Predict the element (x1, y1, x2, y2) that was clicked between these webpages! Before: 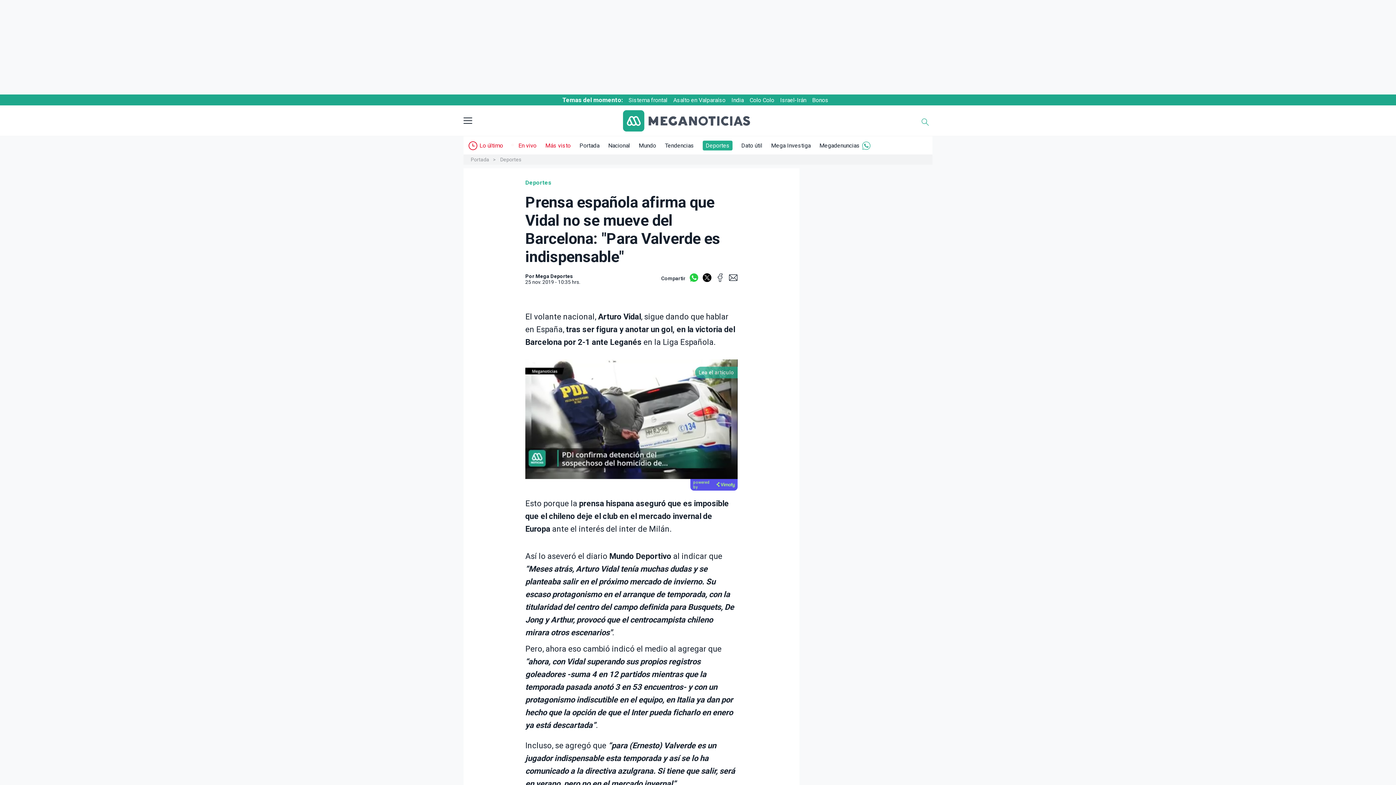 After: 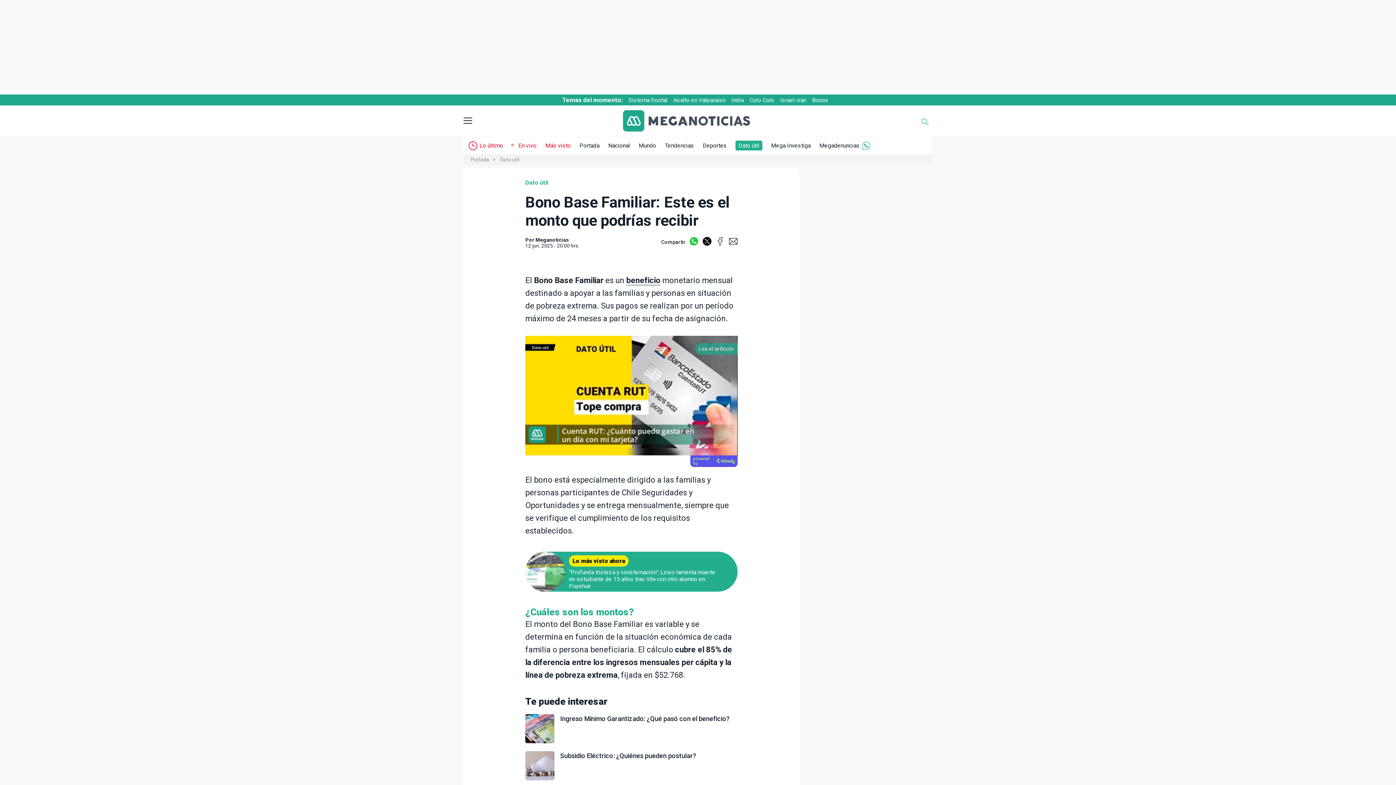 Action: bbox: (812, 96, 828, 103) label: Bonos